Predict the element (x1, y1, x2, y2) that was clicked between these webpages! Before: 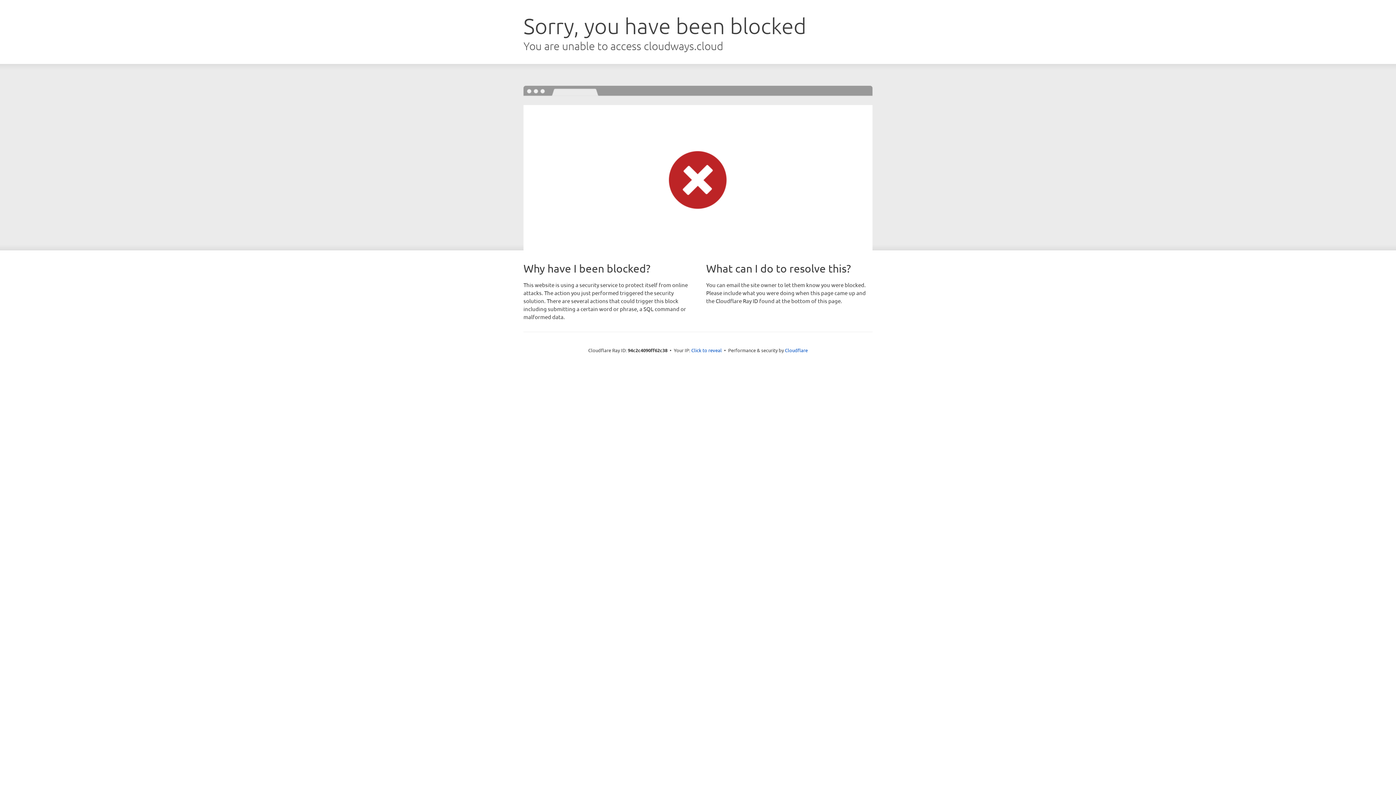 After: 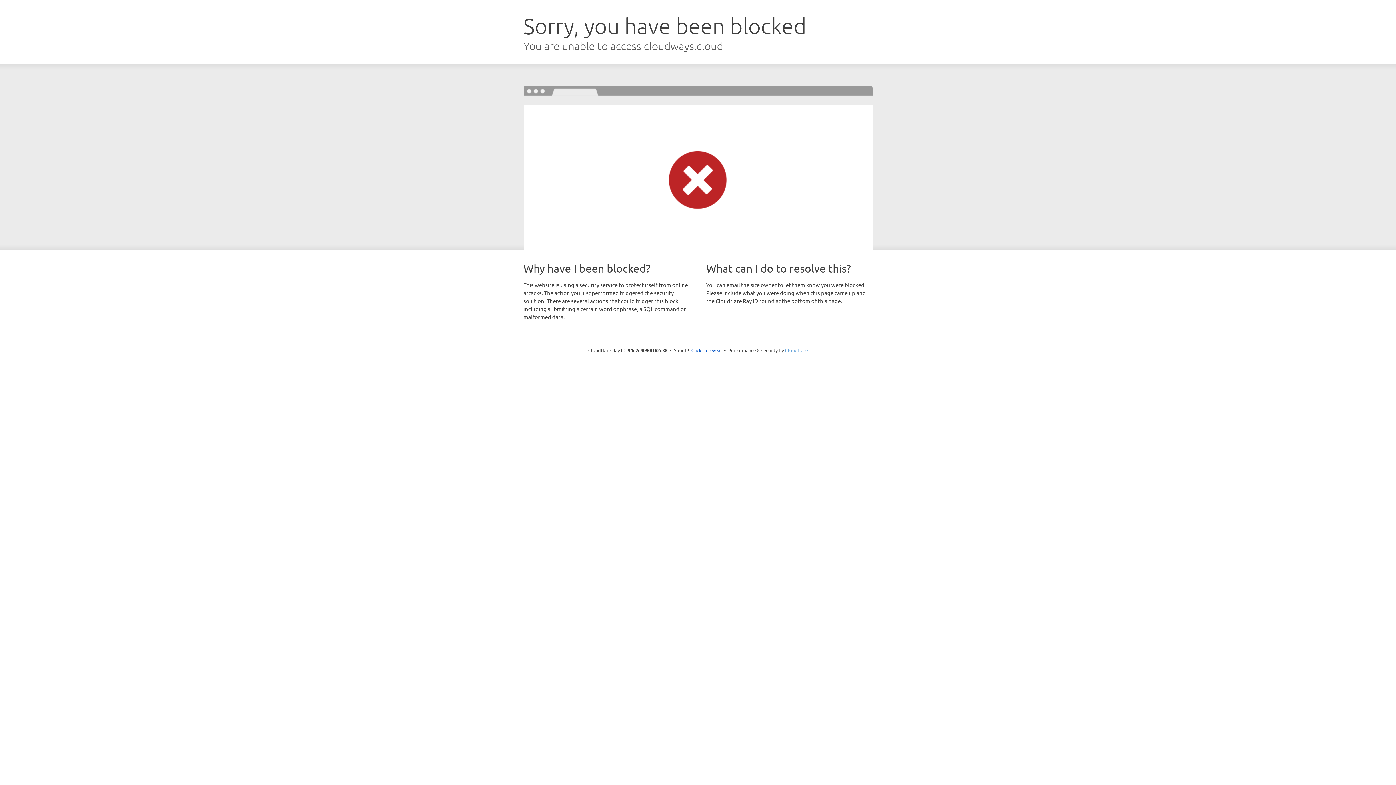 Action: label: Cloudflare bbox: (785, 347, 808, 353)